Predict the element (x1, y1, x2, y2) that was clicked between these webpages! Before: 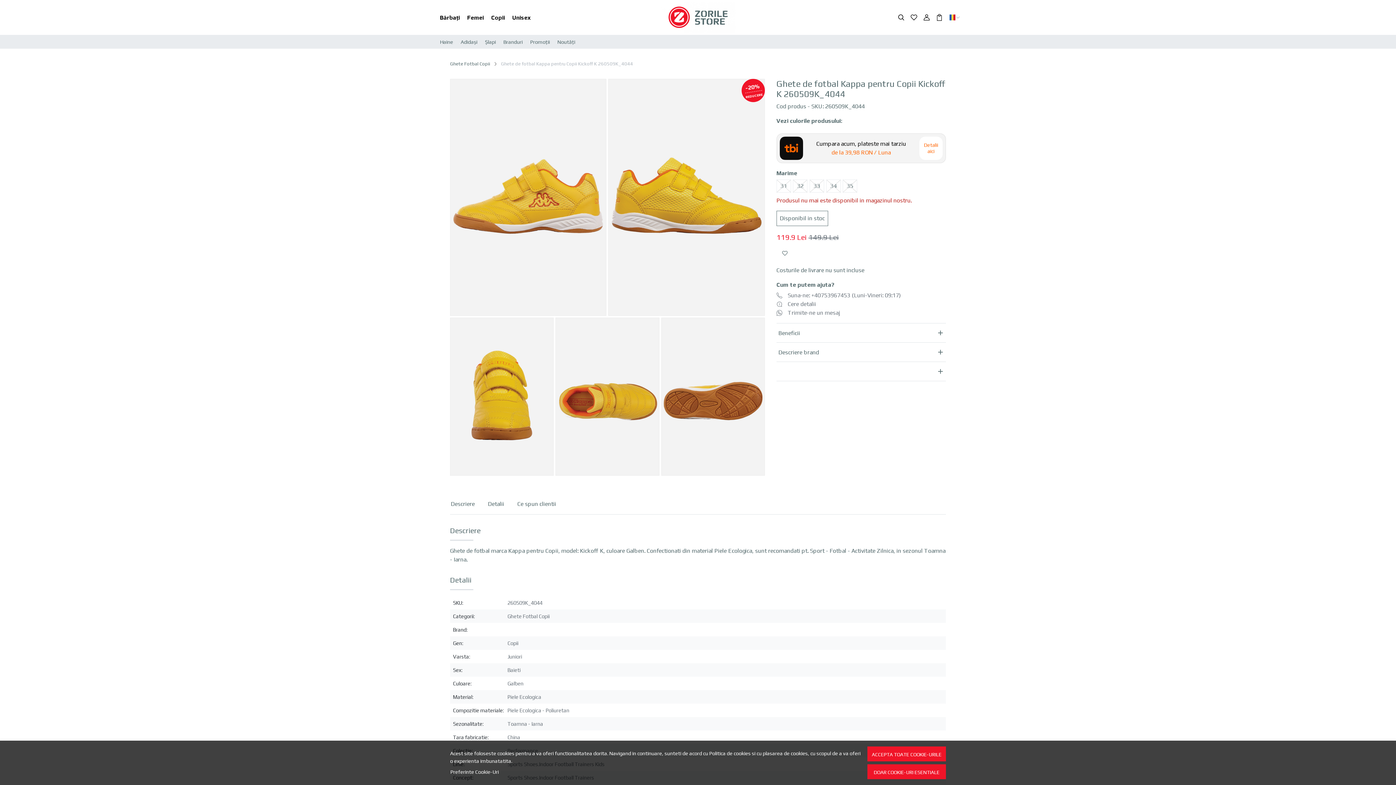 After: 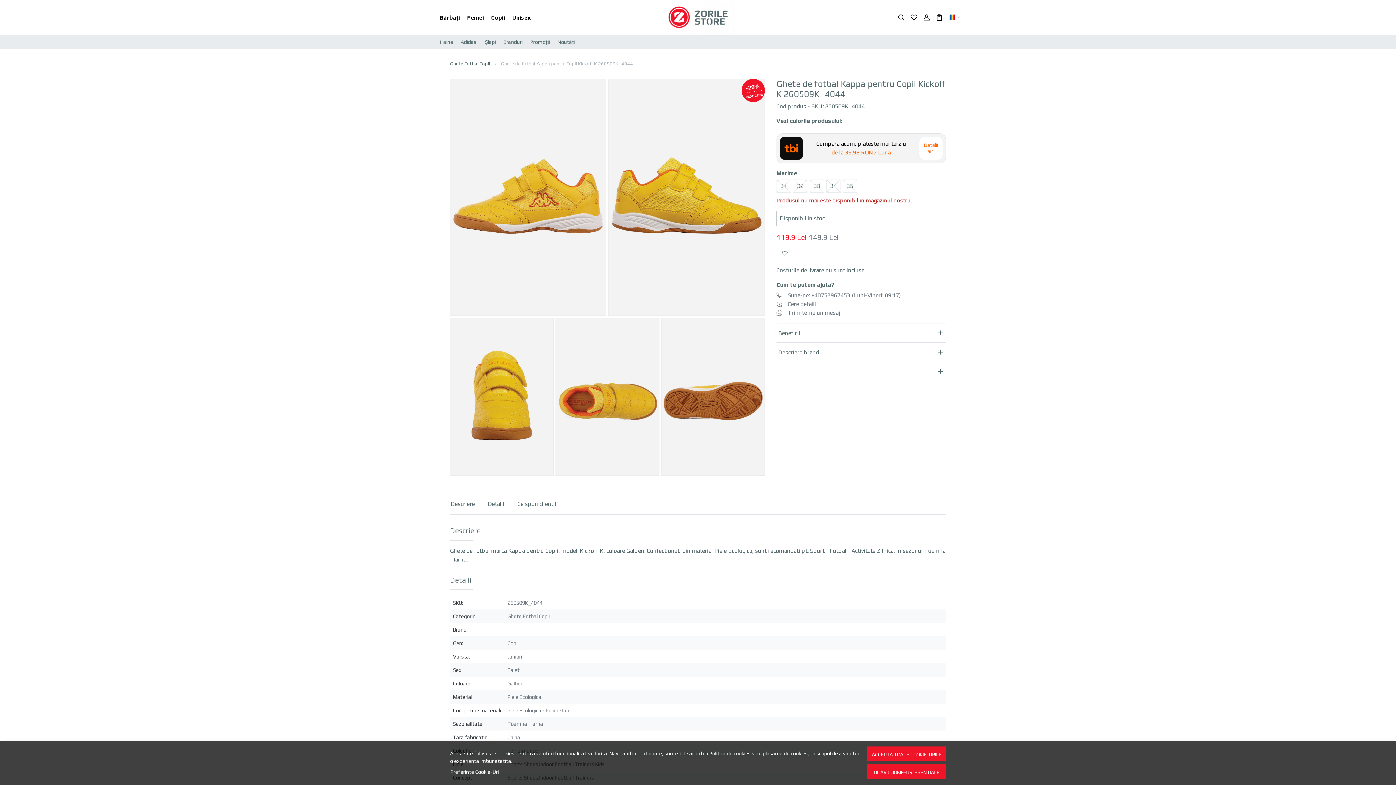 Action: bbox: (709, 750, 750, 756) label: Politica de cookies